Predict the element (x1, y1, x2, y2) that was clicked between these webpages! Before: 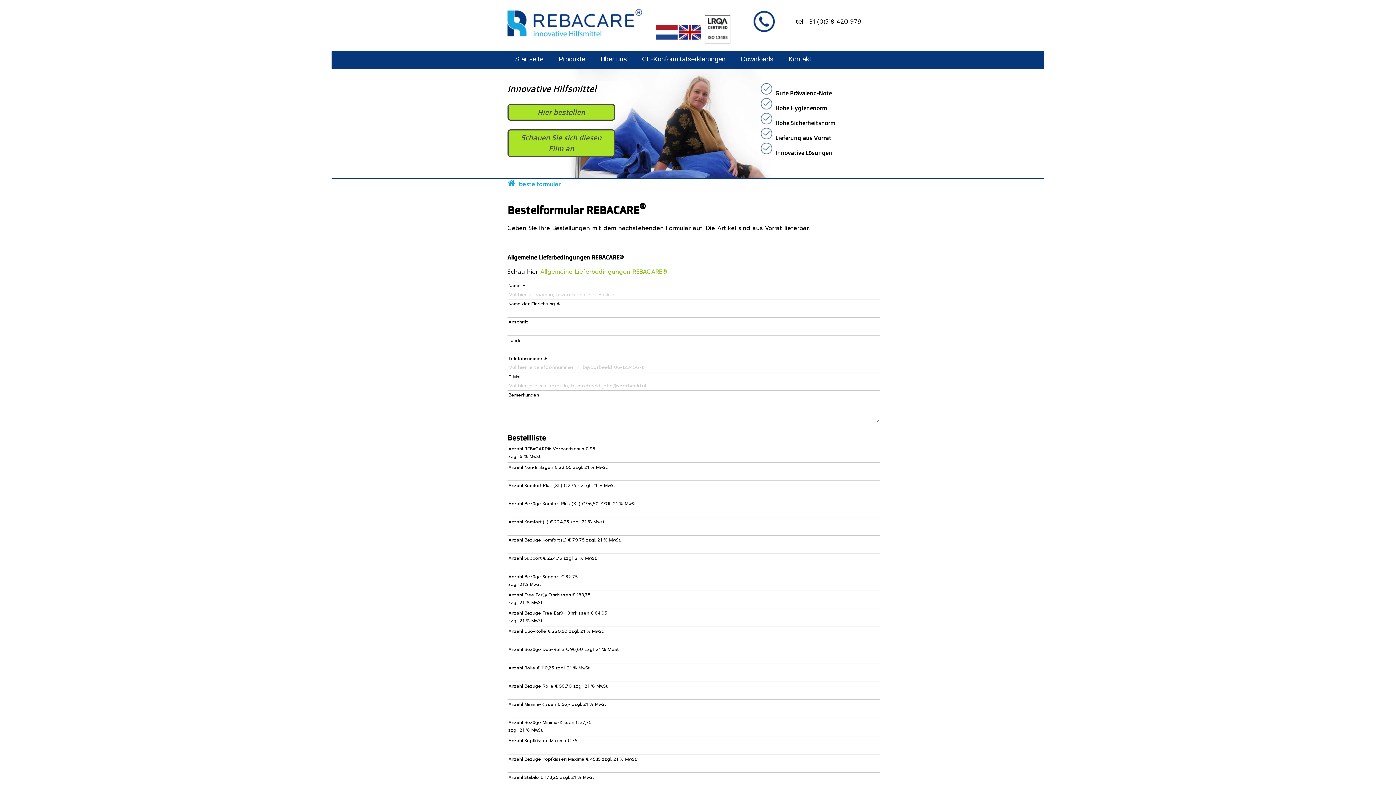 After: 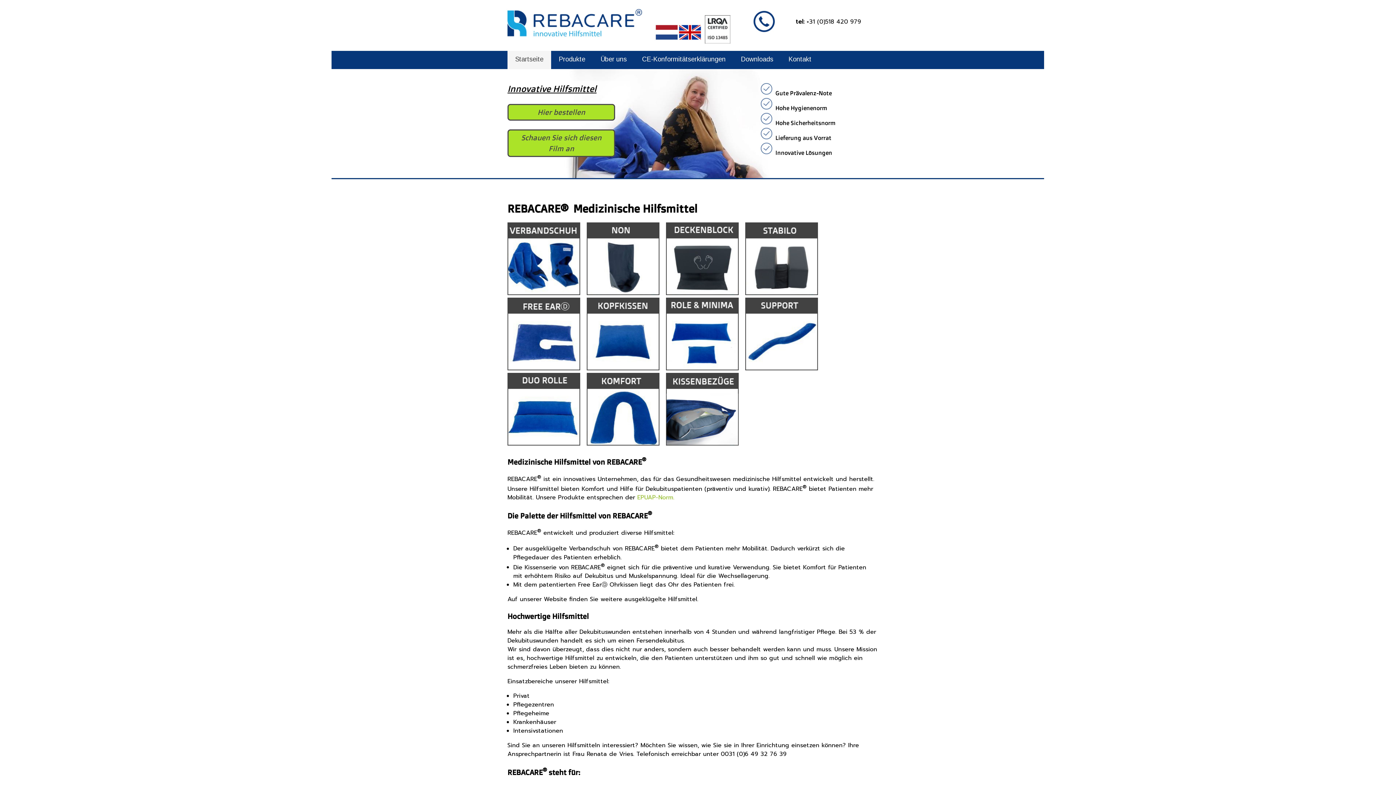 Action: bbox: (507, 179, 515, 188) label: home